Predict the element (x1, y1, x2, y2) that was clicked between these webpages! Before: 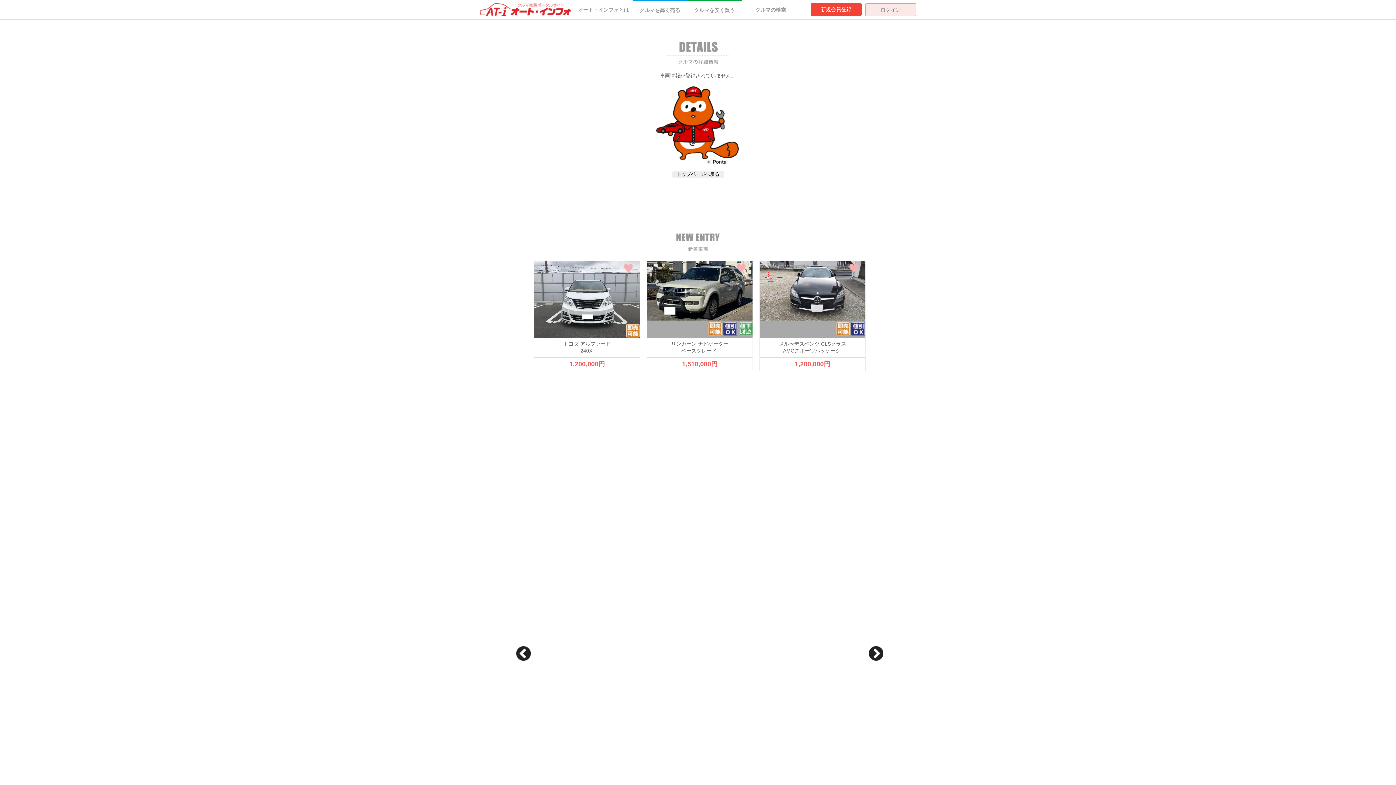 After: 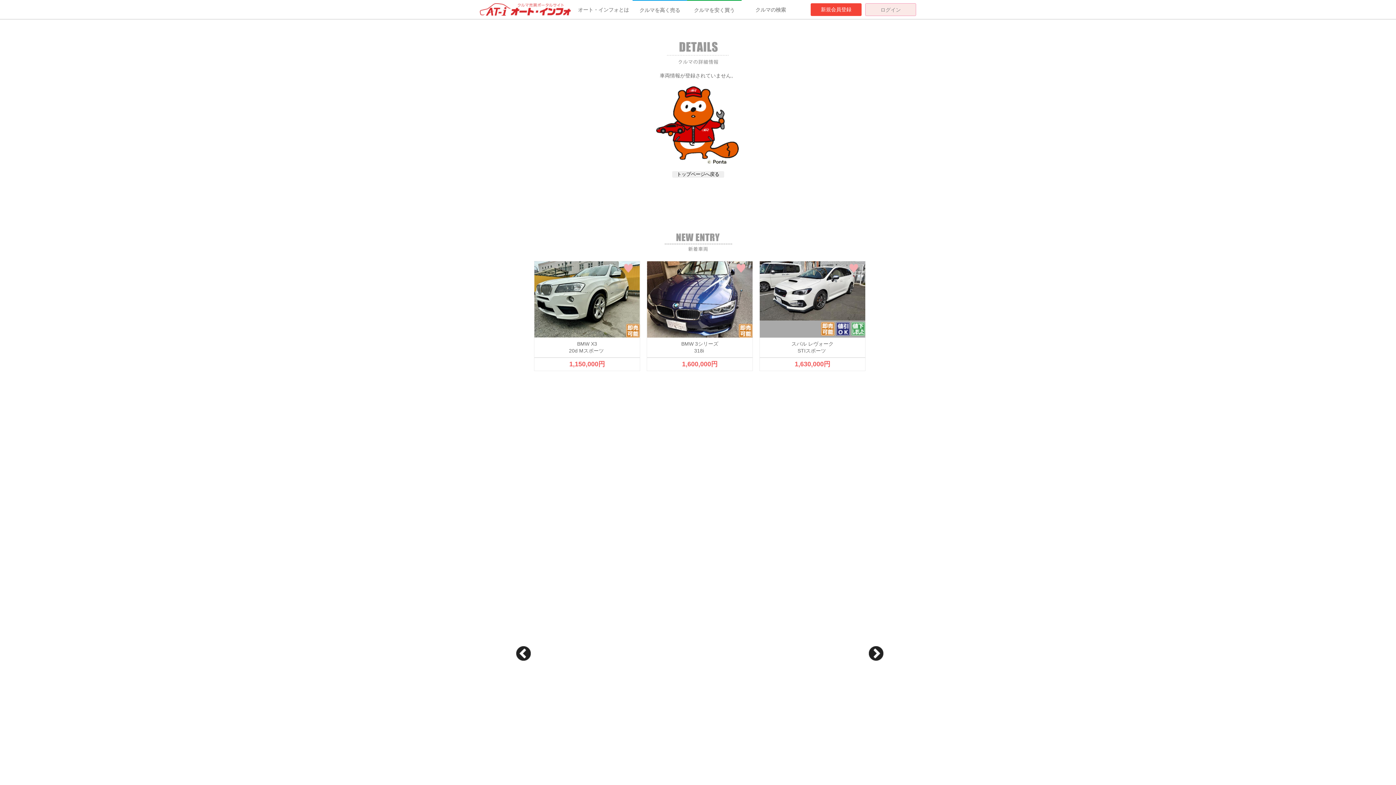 Action: bbox: (869, 646, 883, 661) label: Next